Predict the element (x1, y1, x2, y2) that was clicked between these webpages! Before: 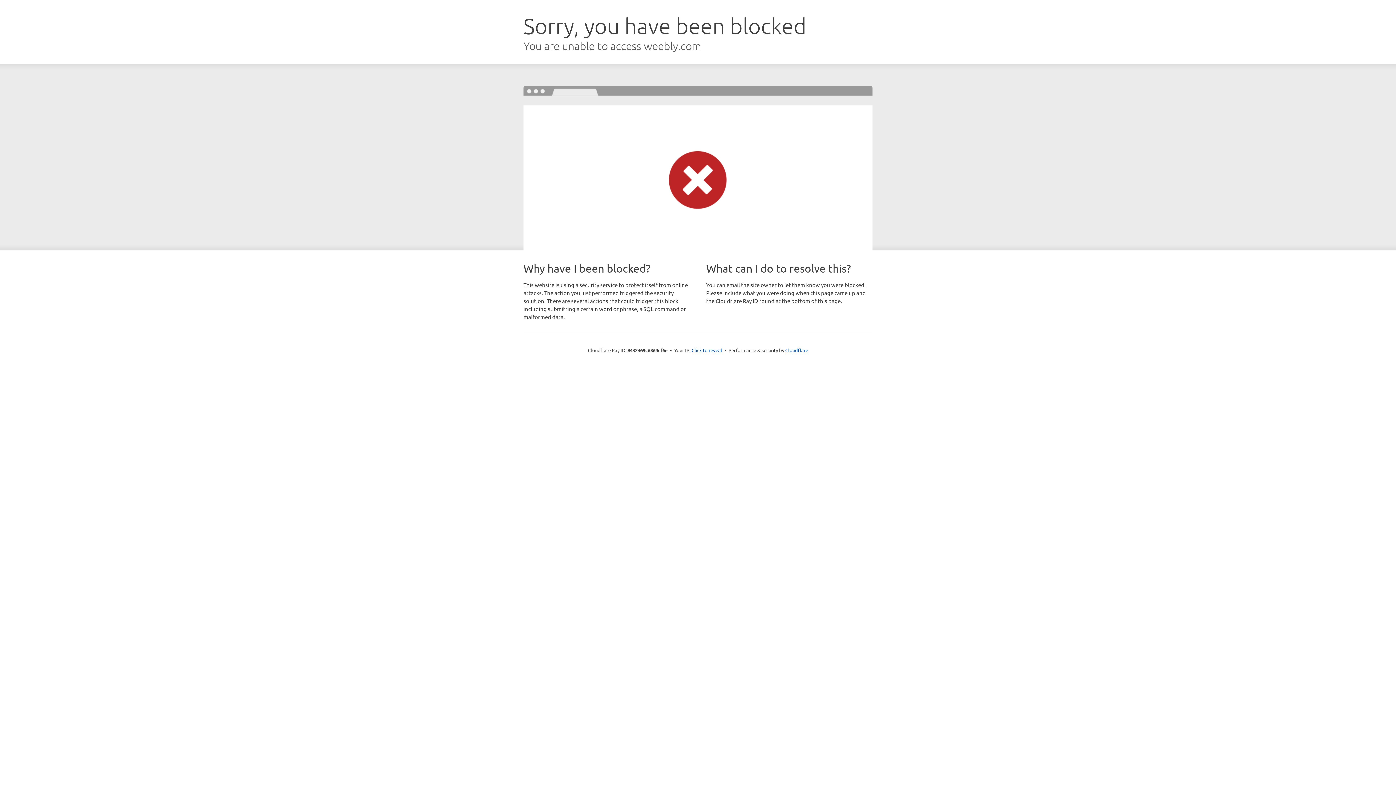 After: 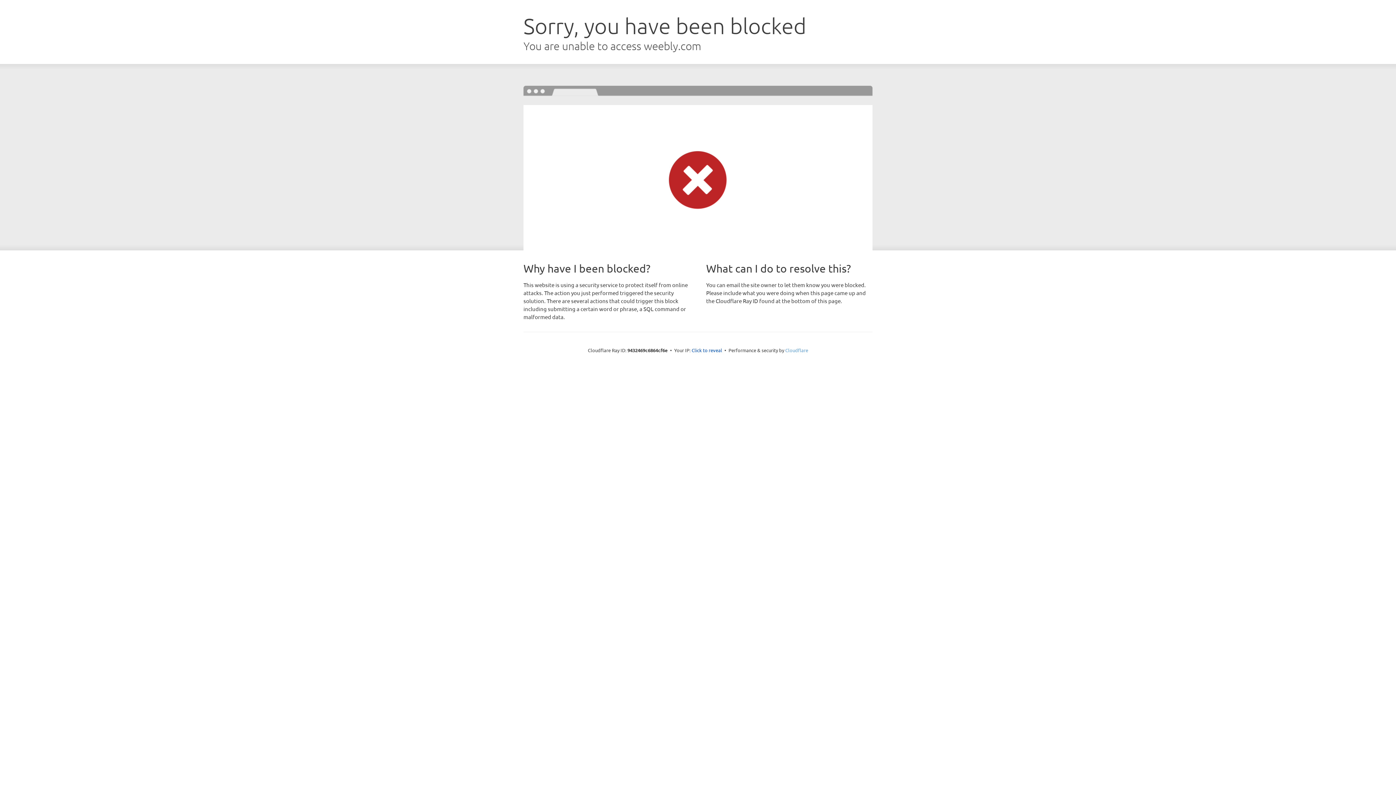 Action: bbox: (785, 347, 808, 353) label: Cloudflare